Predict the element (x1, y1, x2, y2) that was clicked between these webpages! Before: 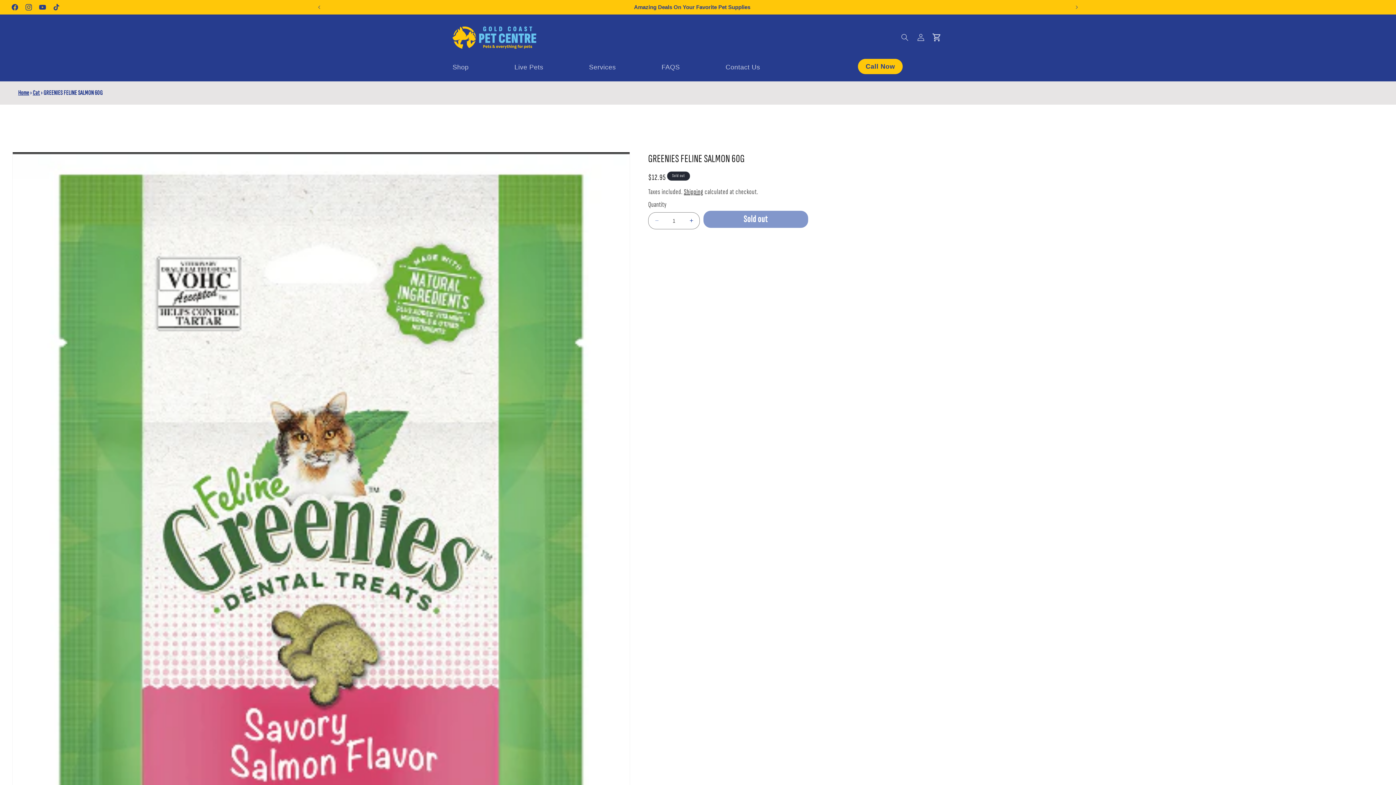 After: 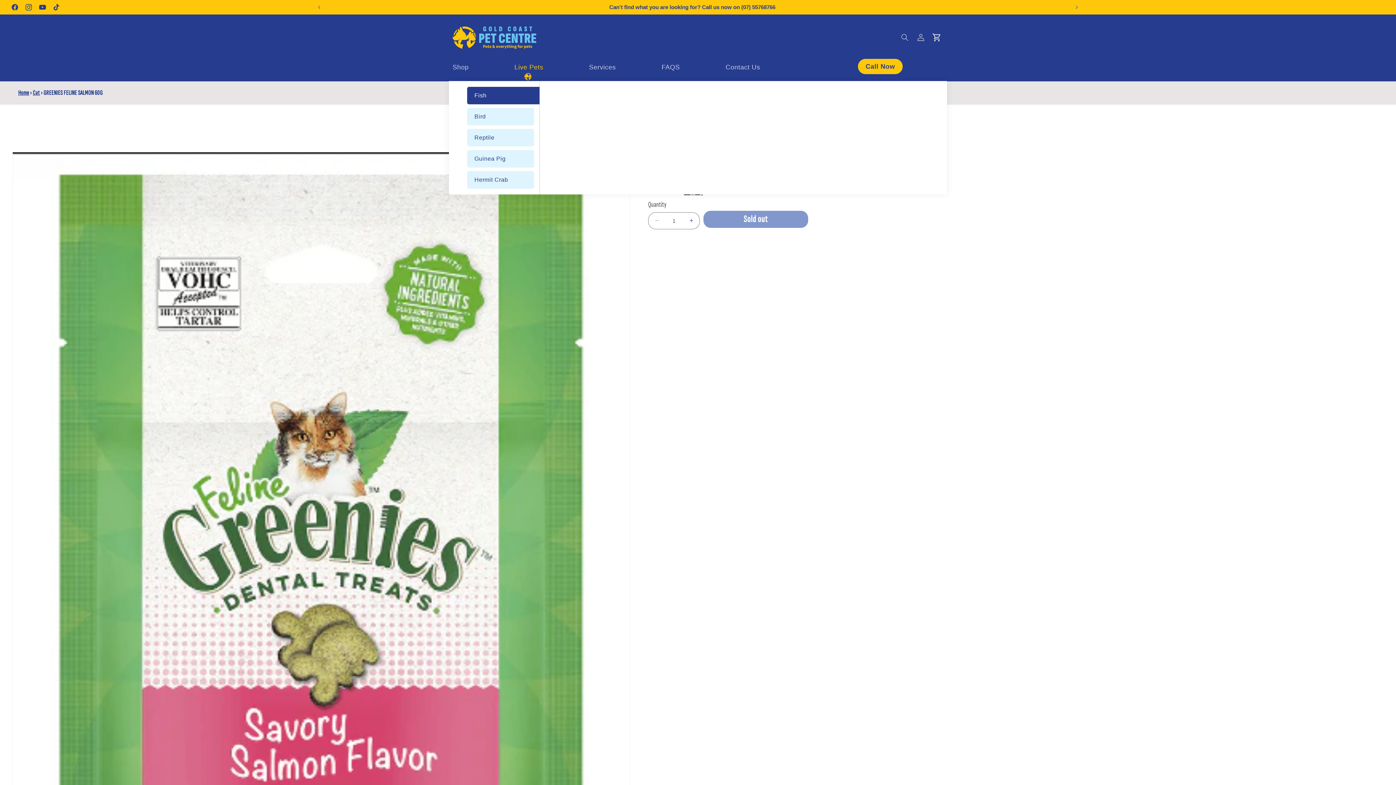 Action: bbox: (510, 56, 547, 77) label: Live Pets